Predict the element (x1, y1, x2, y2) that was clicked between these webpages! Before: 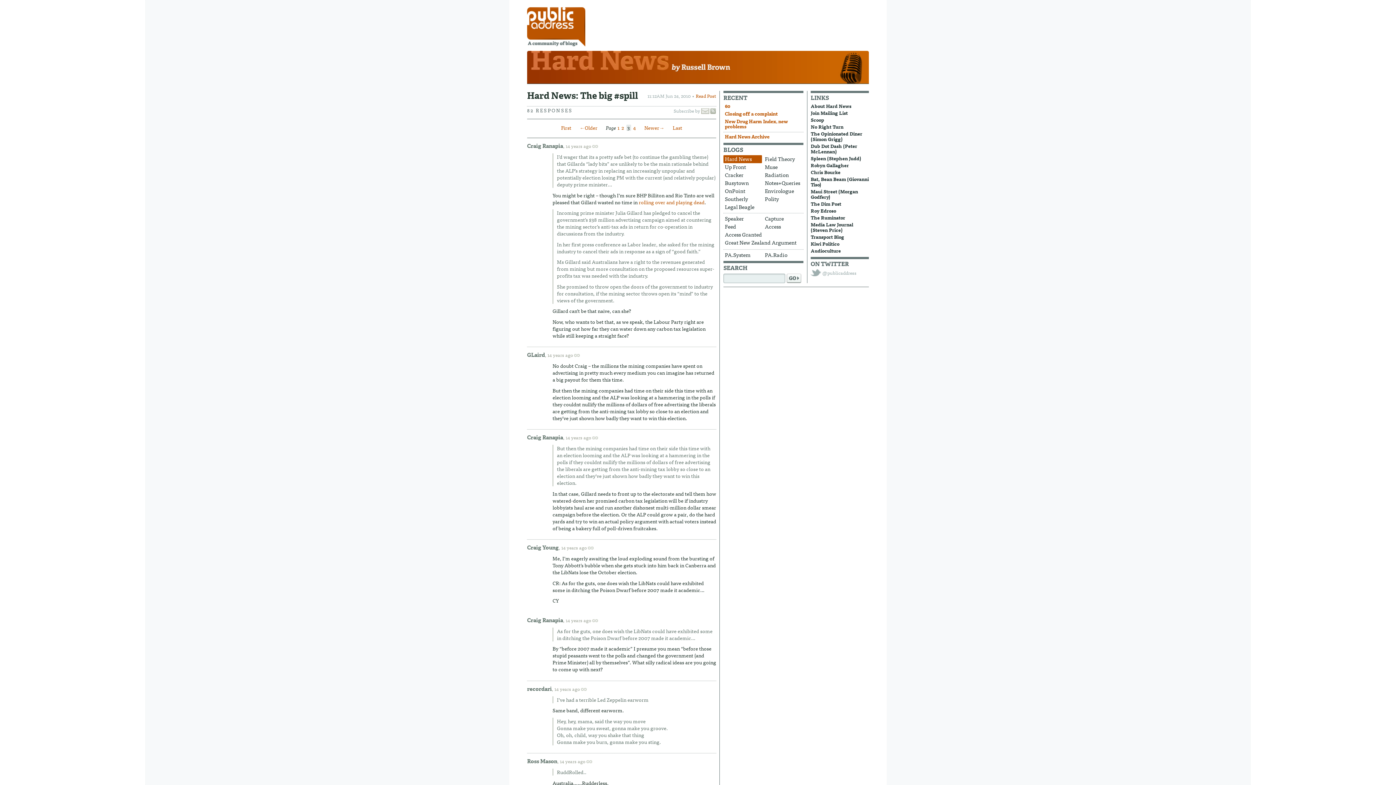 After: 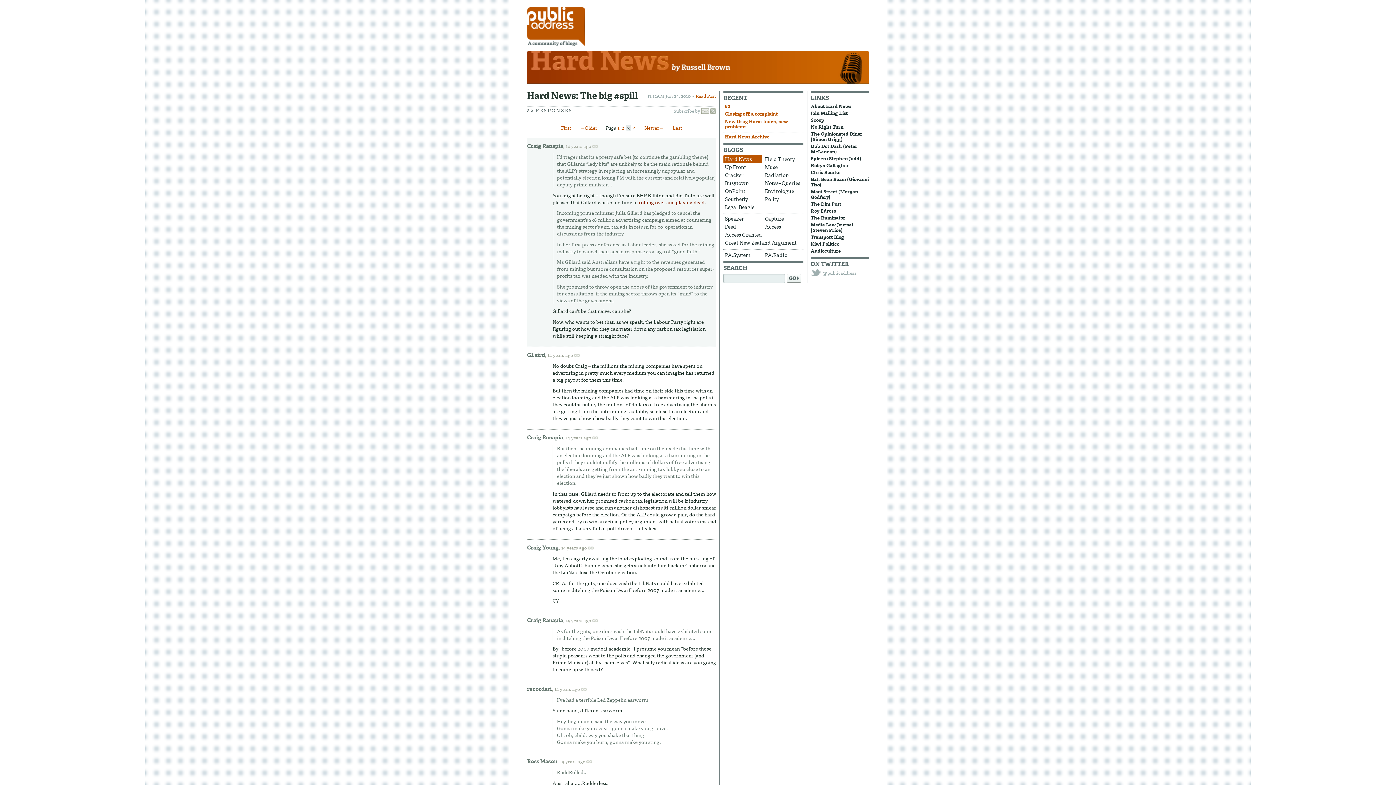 Action: bbox: (638, 198, 704, 206) label: rolling over and playing dead